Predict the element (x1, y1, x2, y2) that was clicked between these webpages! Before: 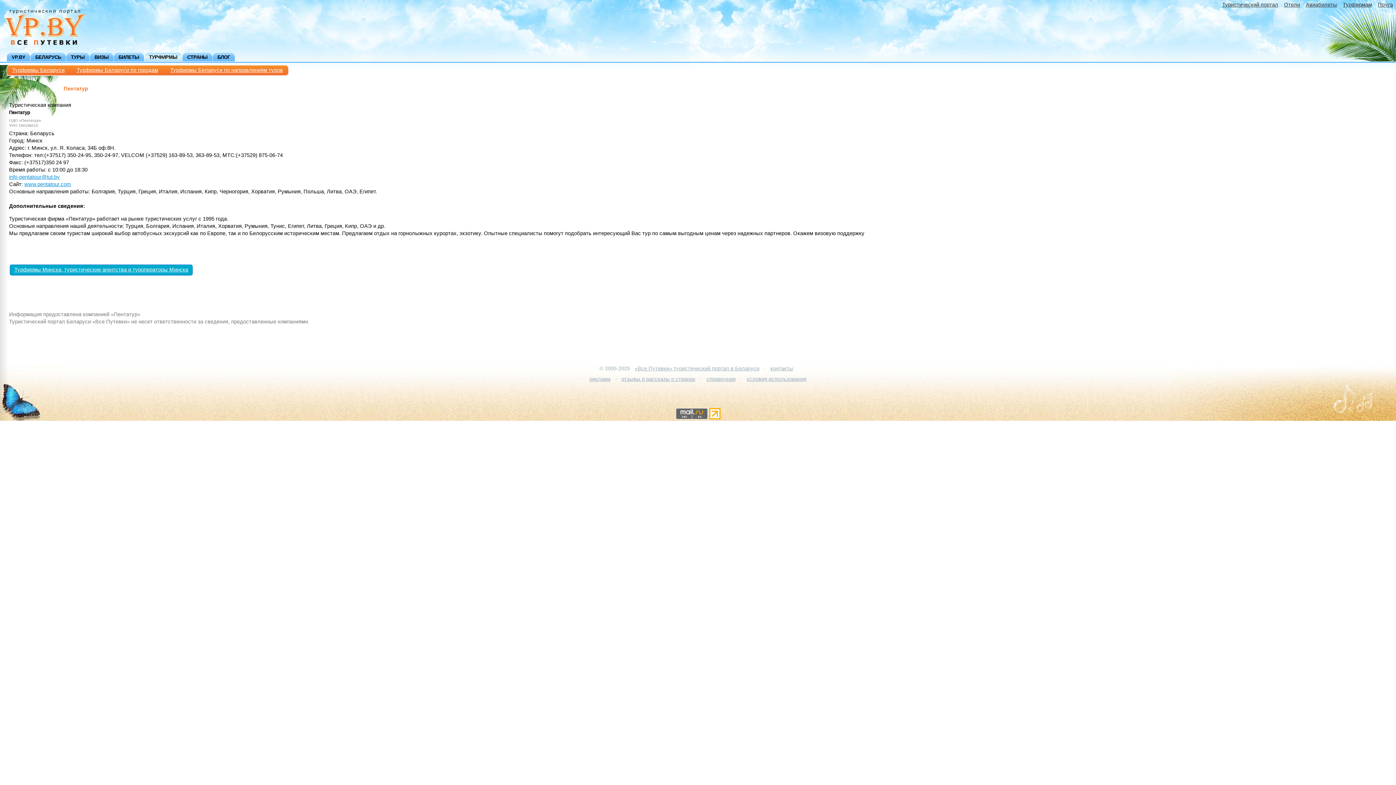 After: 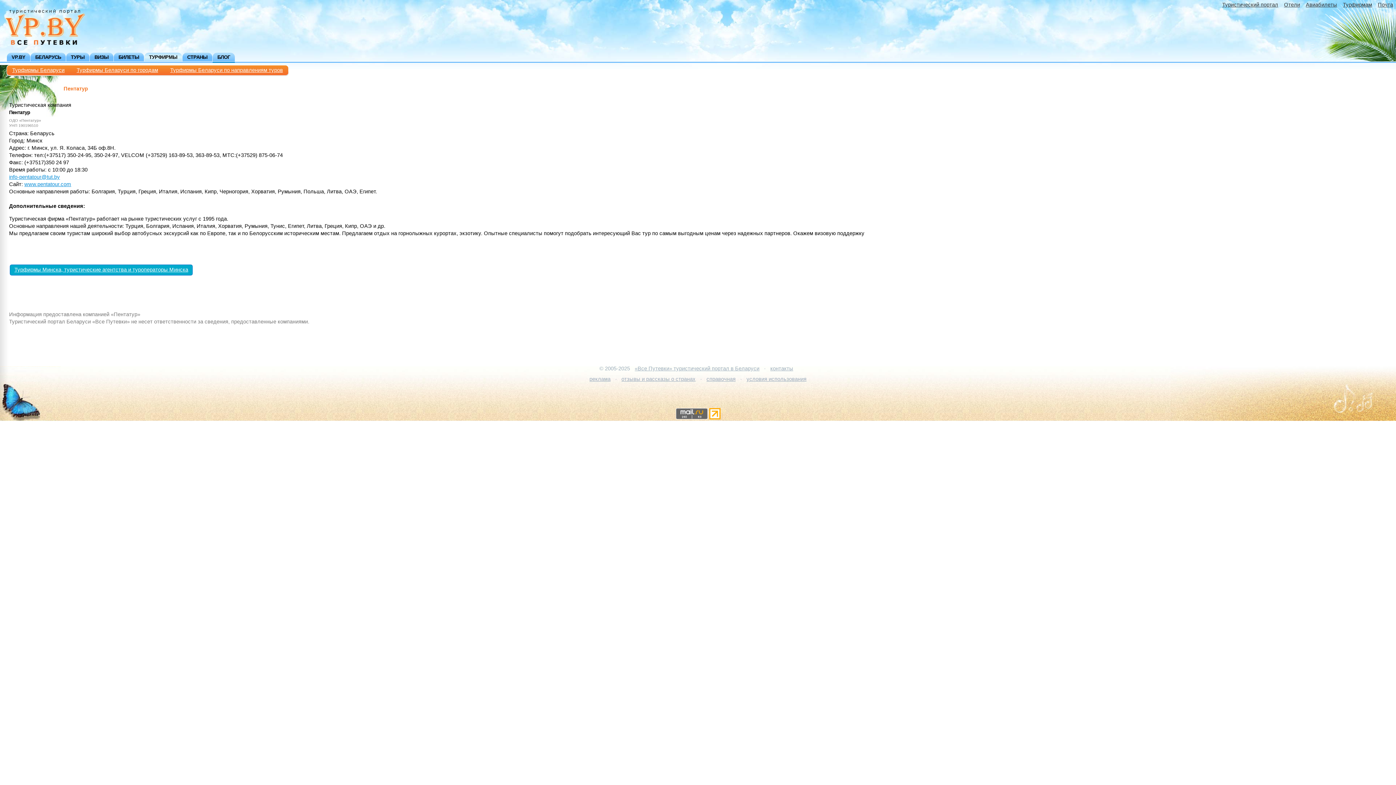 Action: bbox: (212, 52, 234, 61) label: БЛОГ